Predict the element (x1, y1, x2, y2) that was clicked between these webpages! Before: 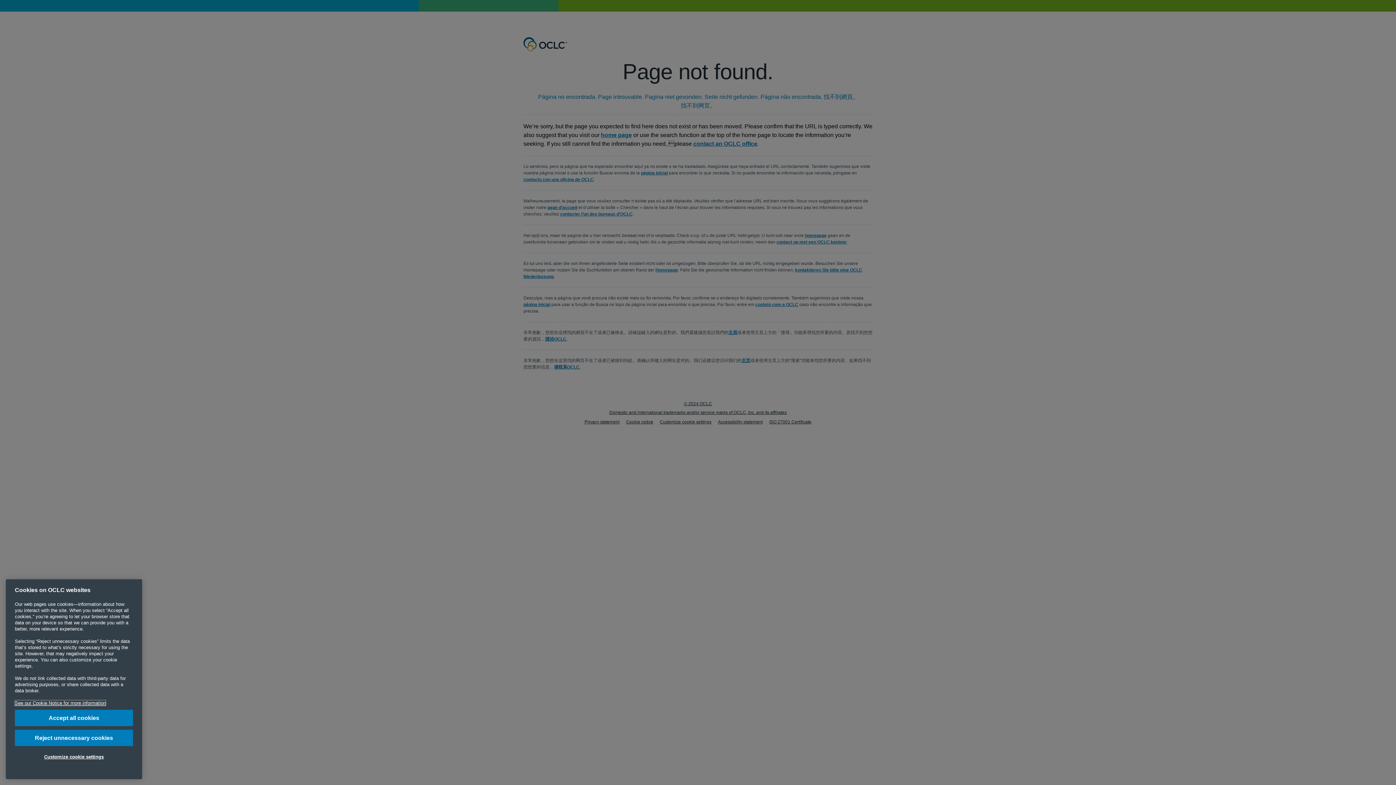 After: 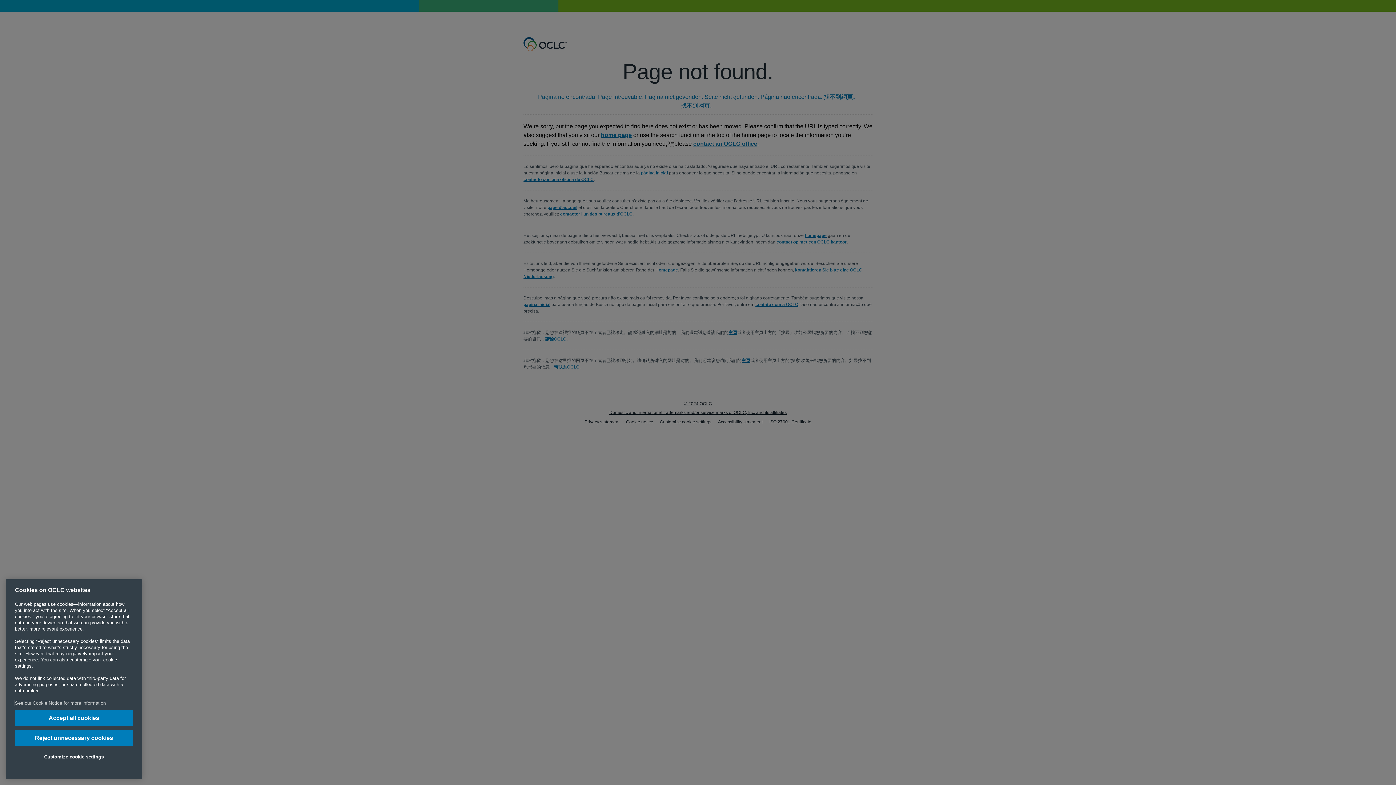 Action: bbox: (14, 709, 105, 714) label: More information about your privacy, opens in a new tab